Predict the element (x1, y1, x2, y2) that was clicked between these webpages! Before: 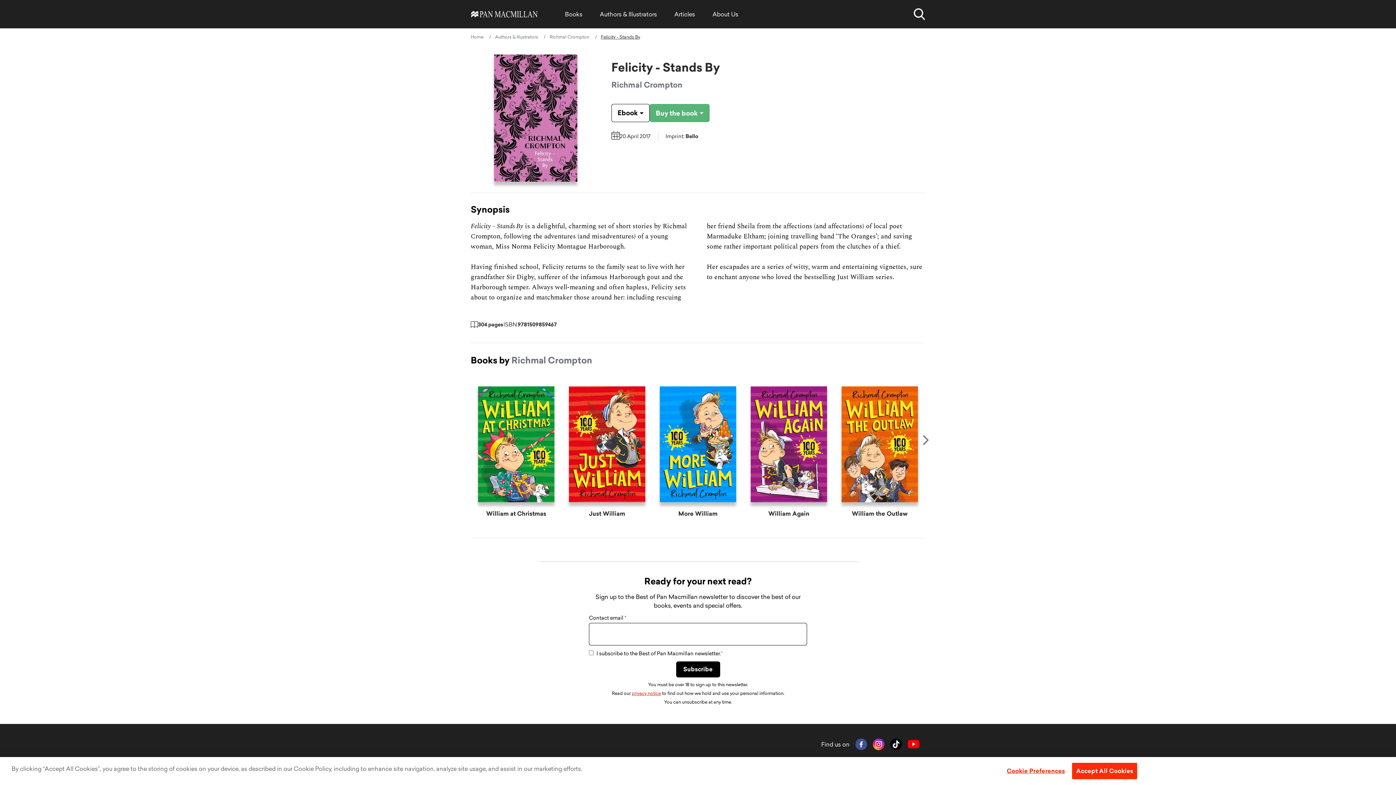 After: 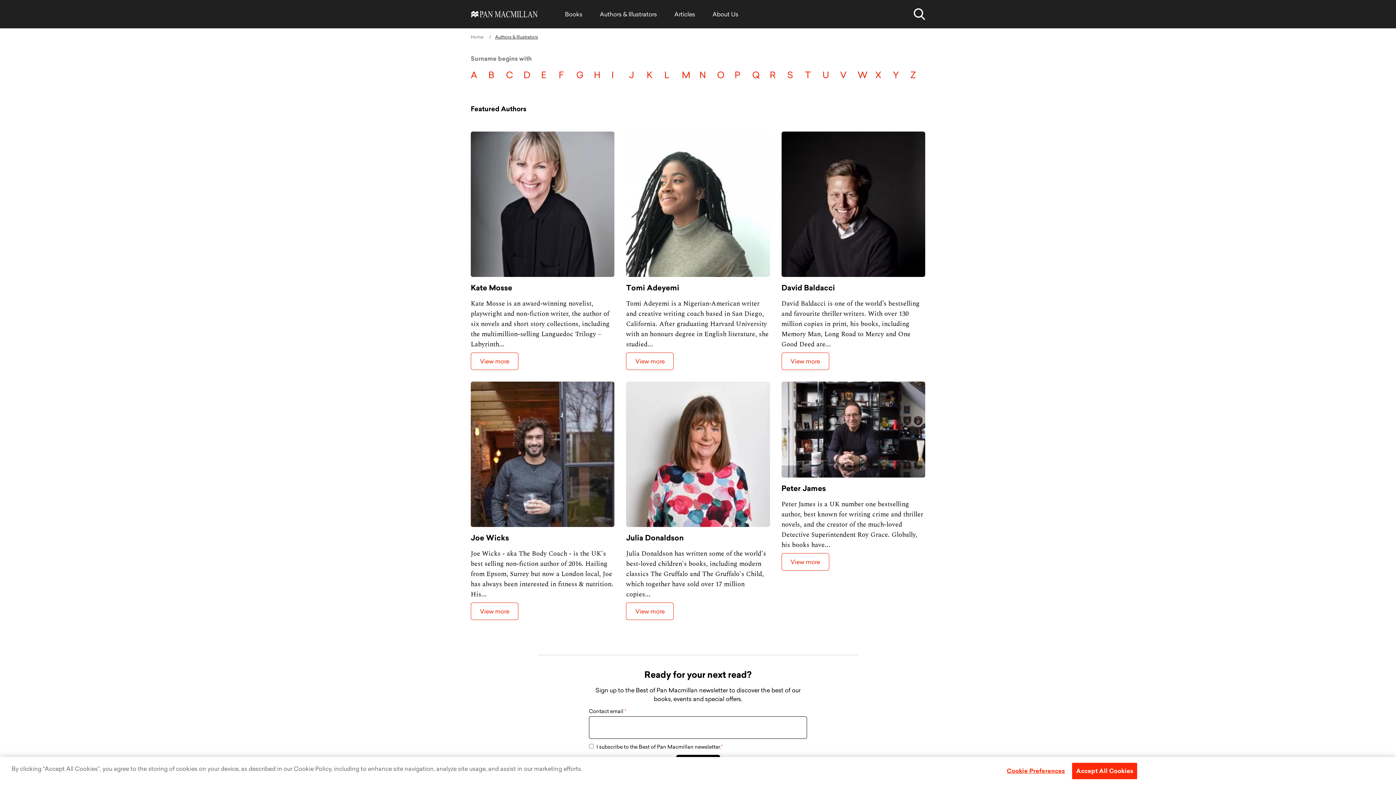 Action: label: Authors & Illustrators bbox: (495, 34, 538, 40)